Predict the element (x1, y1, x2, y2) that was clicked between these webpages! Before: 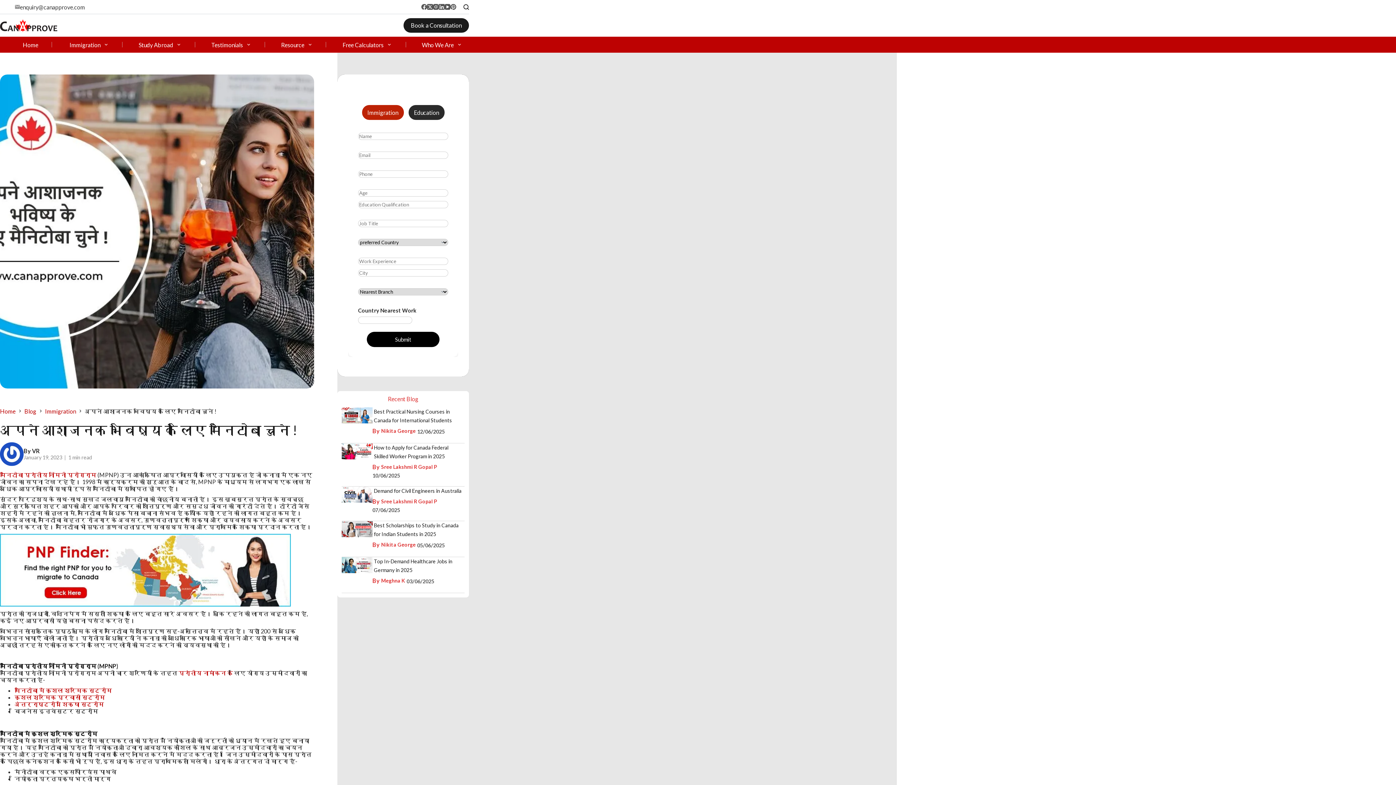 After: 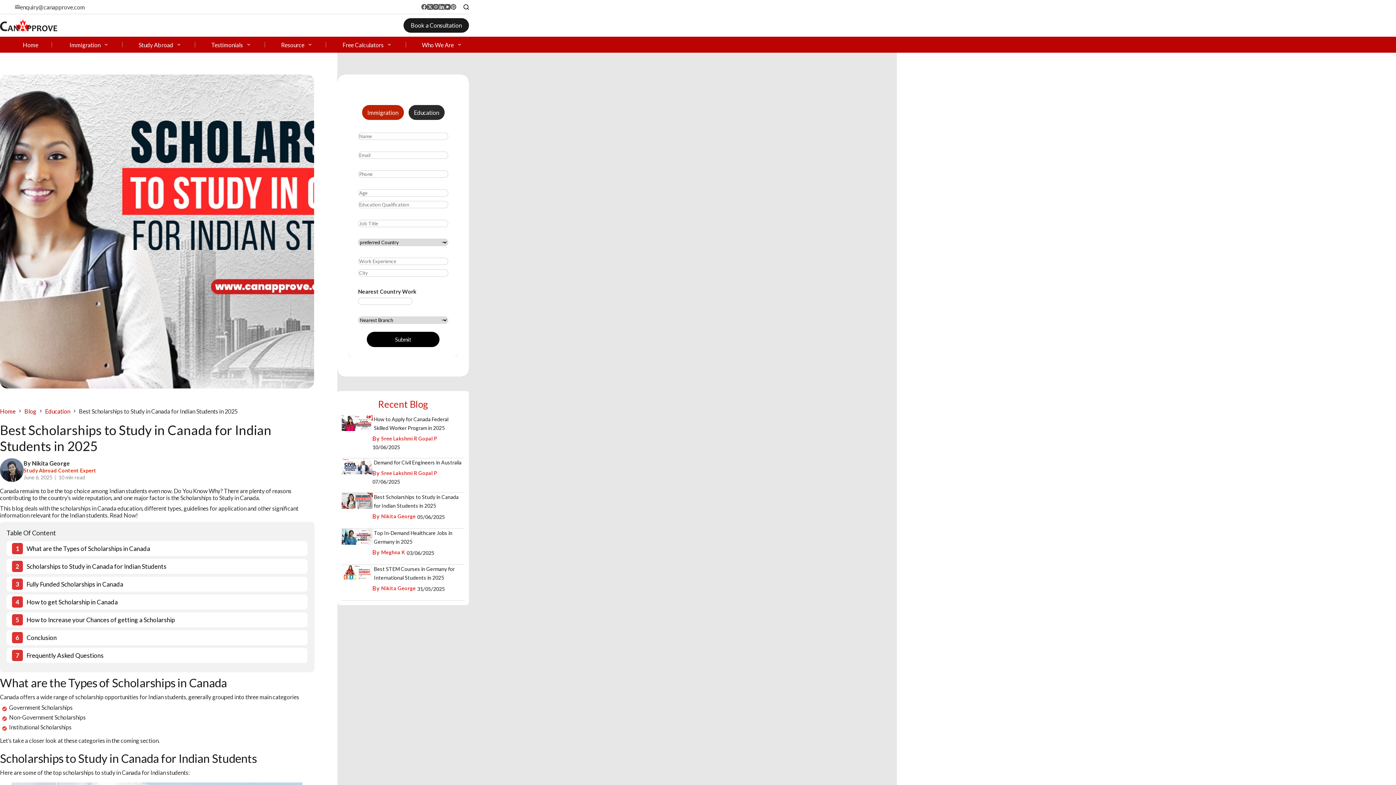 Action: bbox: (341, 521, 372, 537)